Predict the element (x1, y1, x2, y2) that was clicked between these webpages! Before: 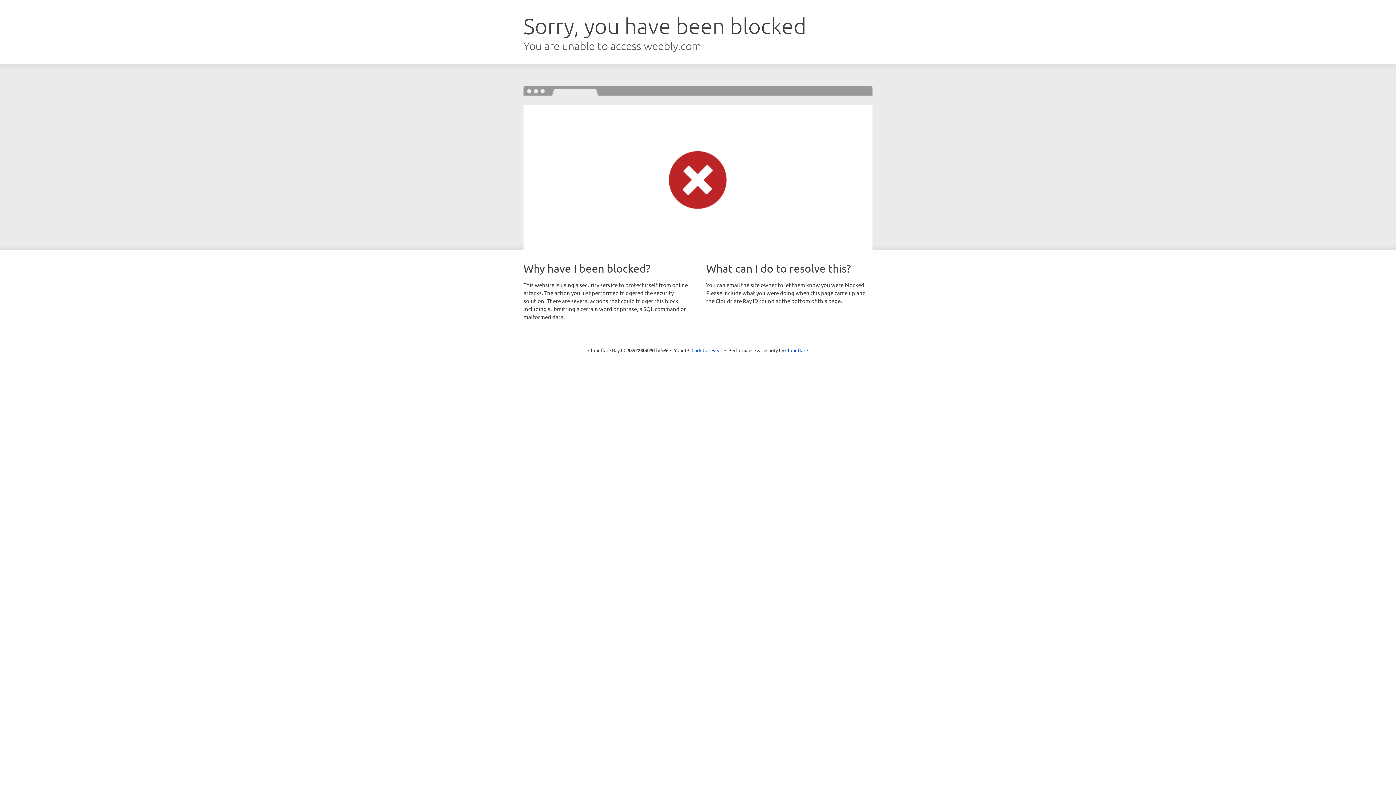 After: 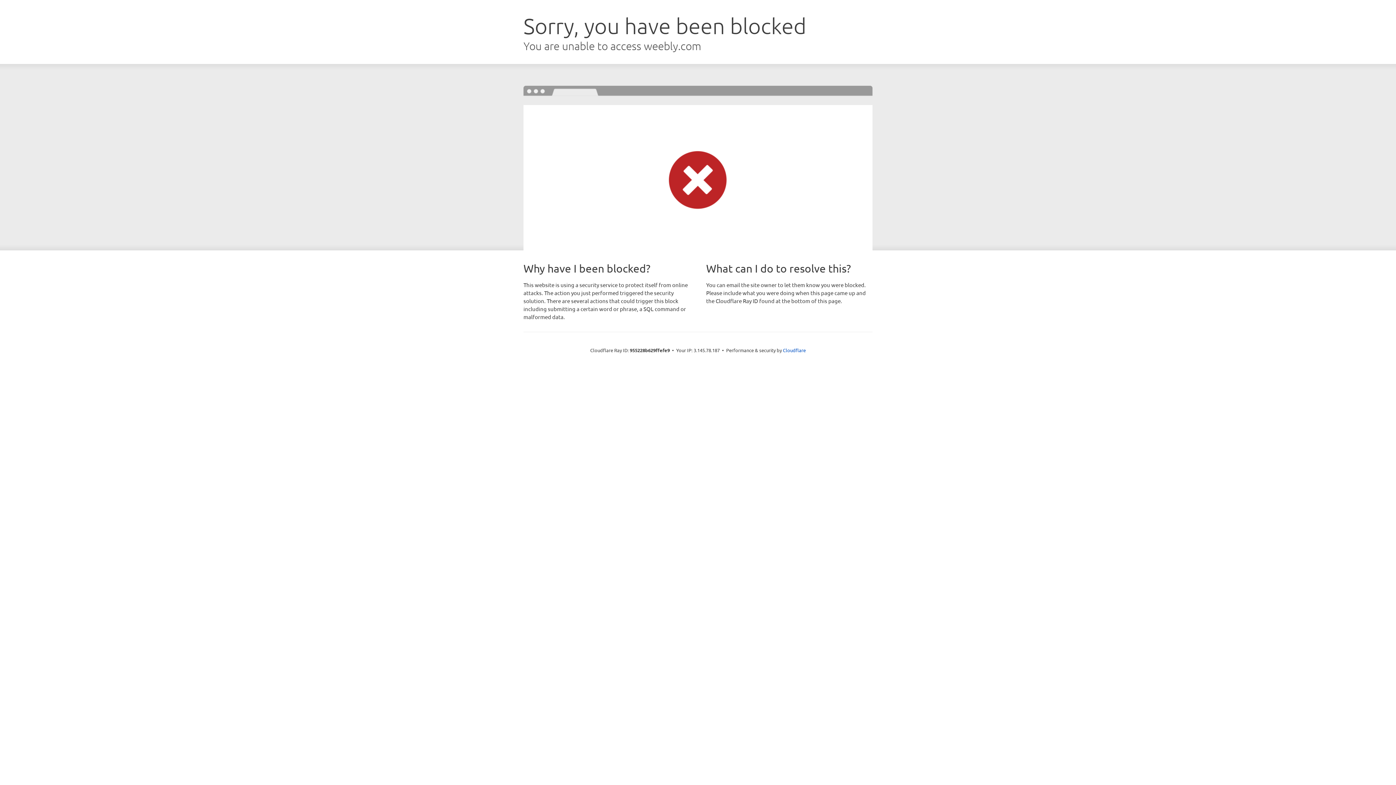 Action: label: Click to reveal bbox: (691, 346, 722, 353)